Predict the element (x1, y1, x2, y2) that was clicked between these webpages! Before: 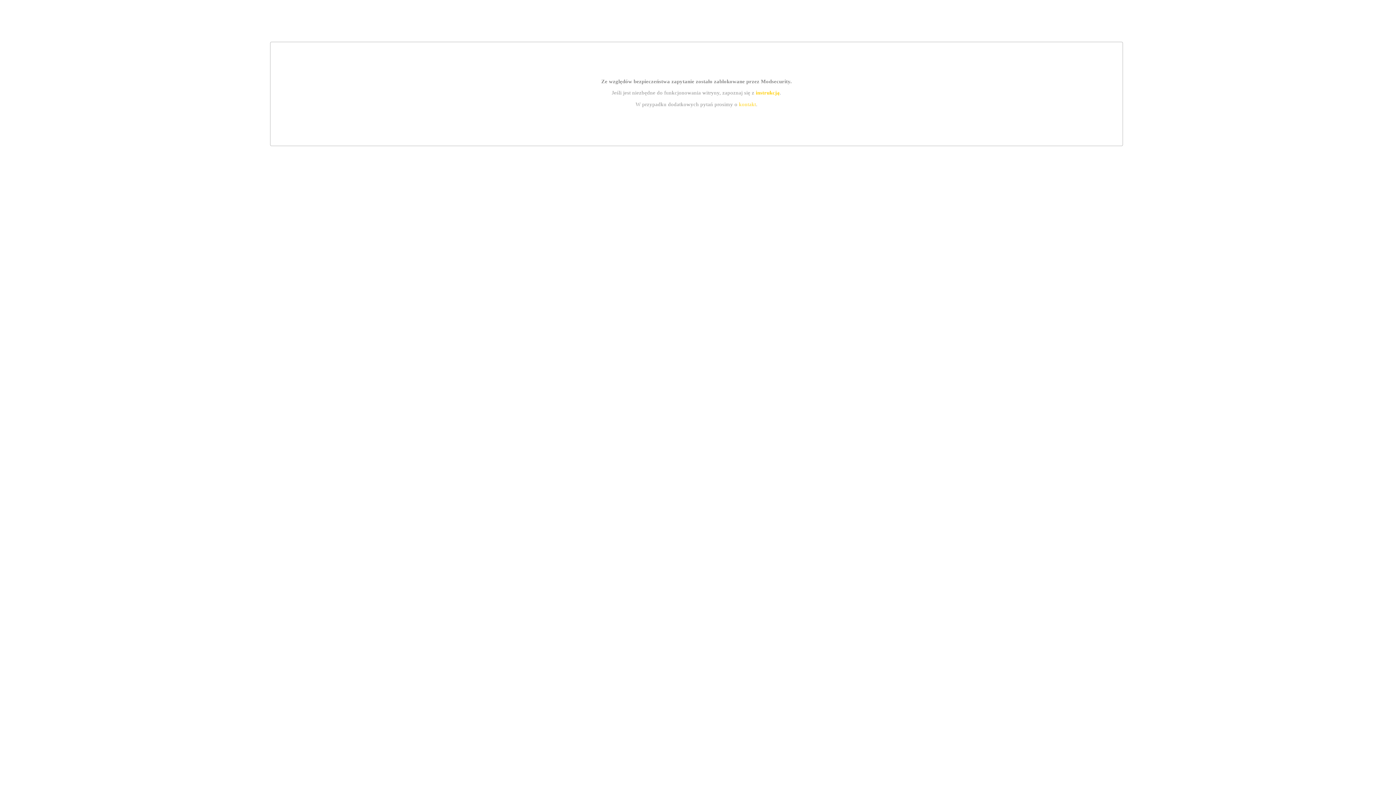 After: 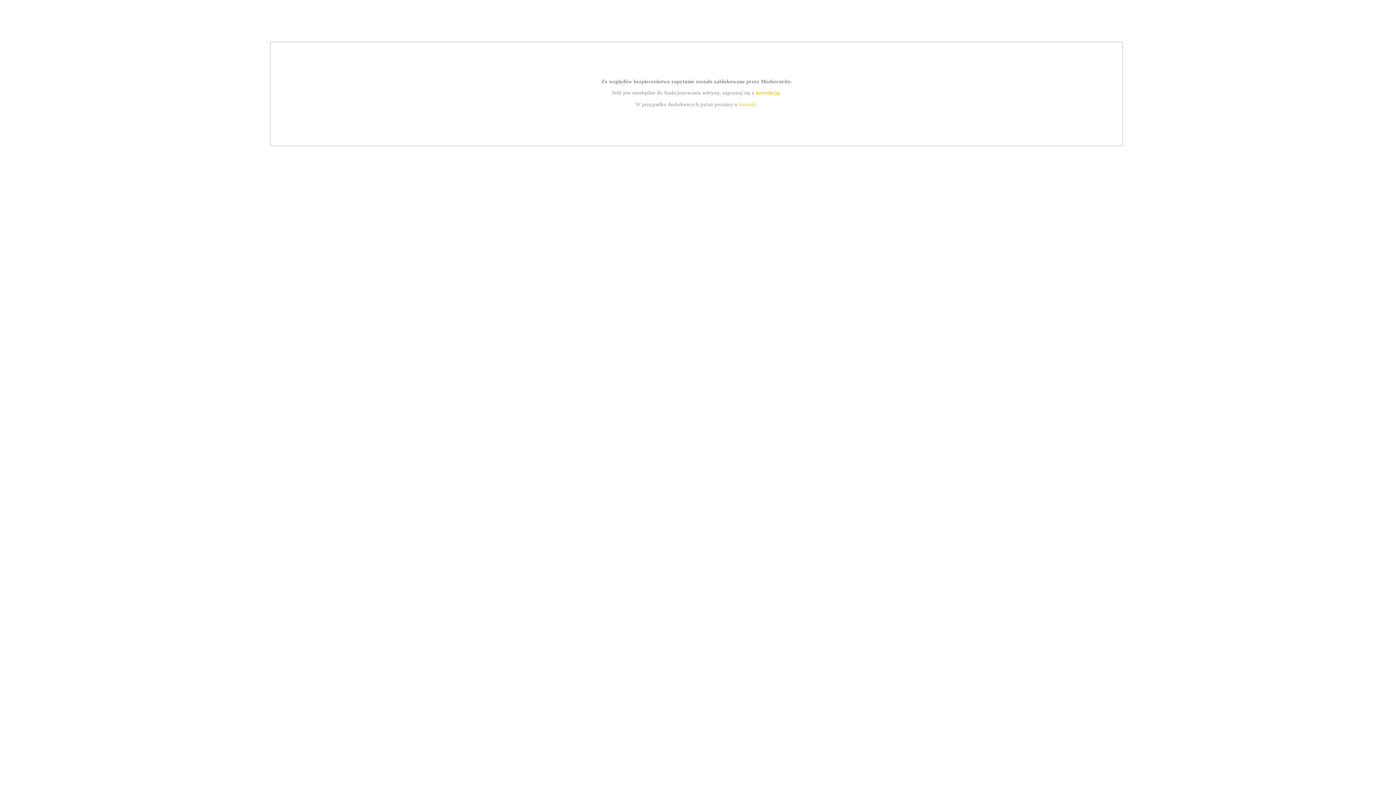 Action: label: kontakt bbox: (739, 101, 756, 107)